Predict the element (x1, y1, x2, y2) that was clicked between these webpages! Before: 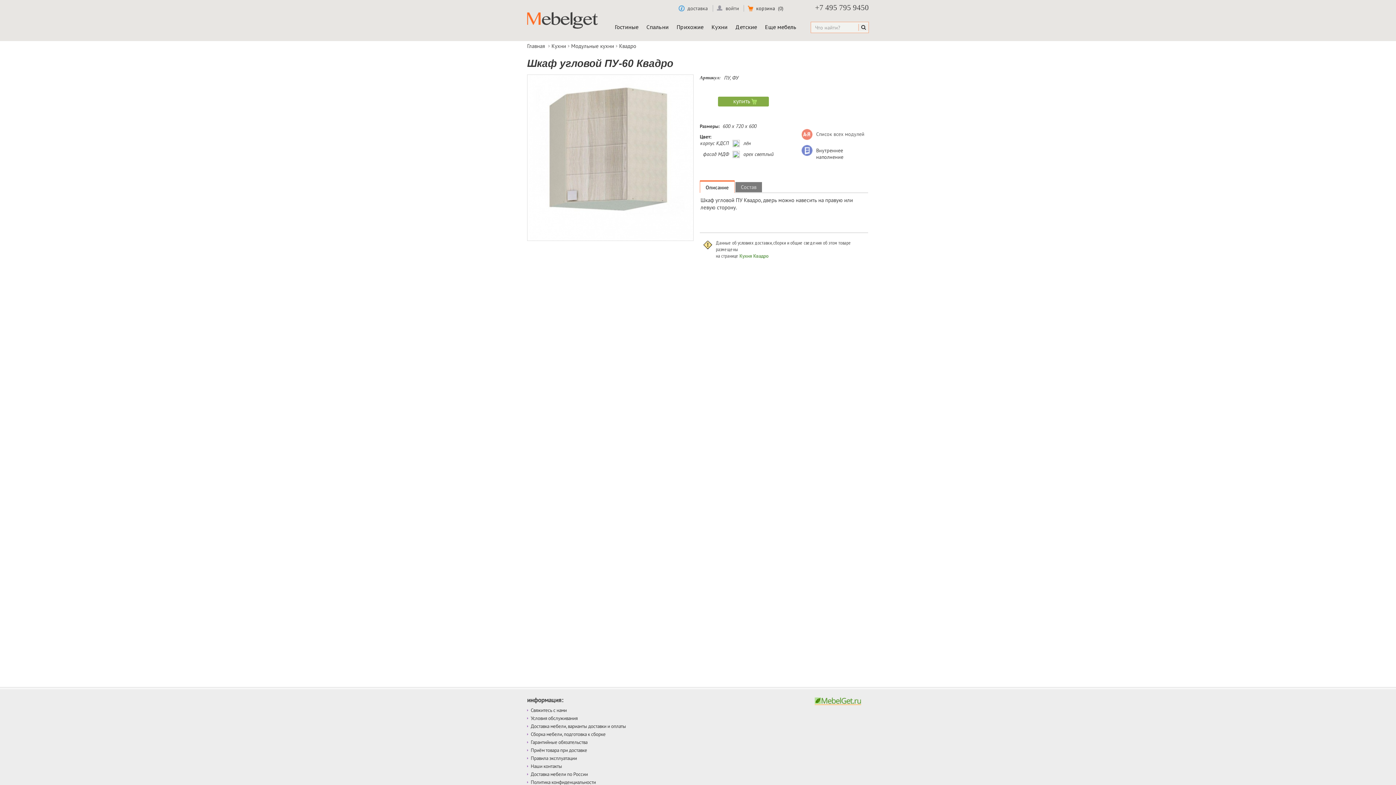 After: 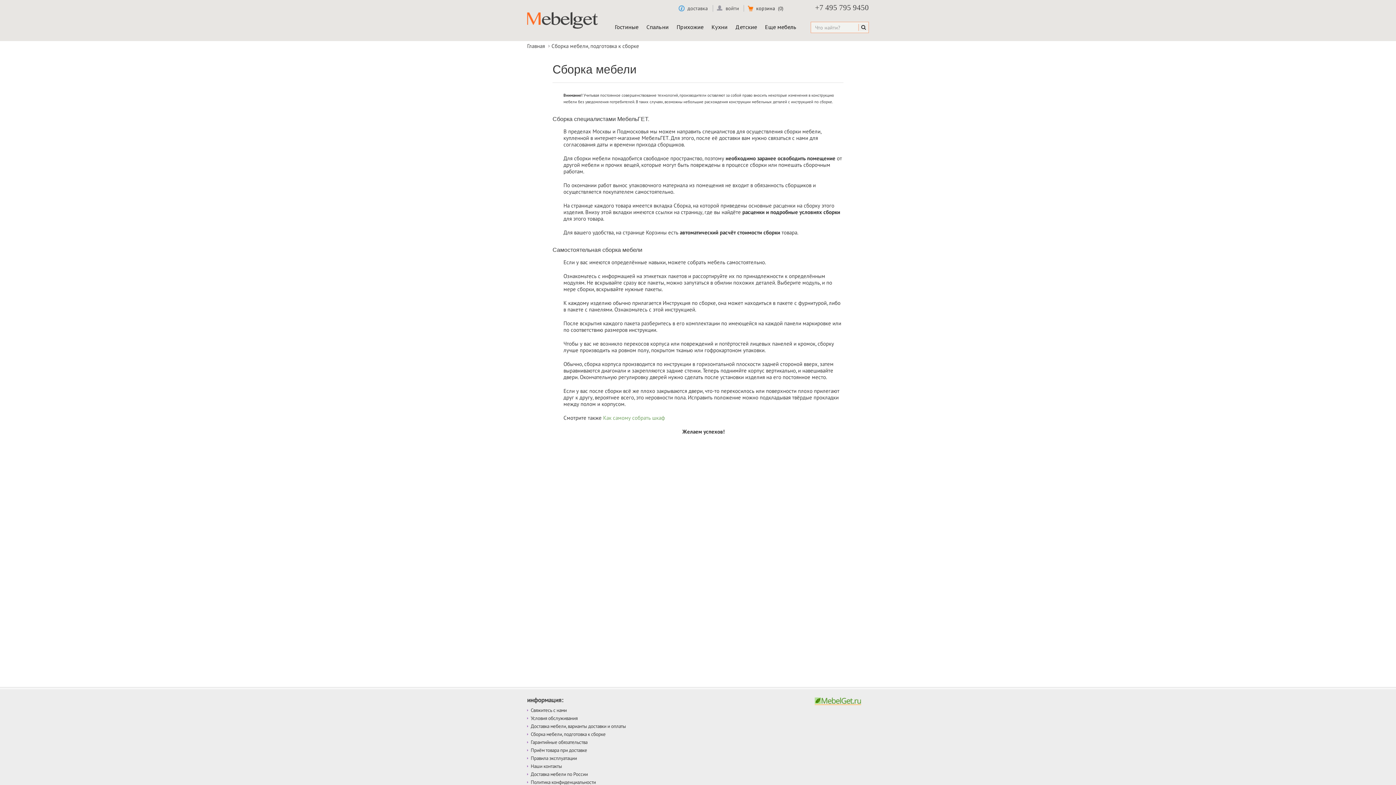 Action: bbox: (530, 731, 605, 737) label: Сборка мебели, подготовка к сборке